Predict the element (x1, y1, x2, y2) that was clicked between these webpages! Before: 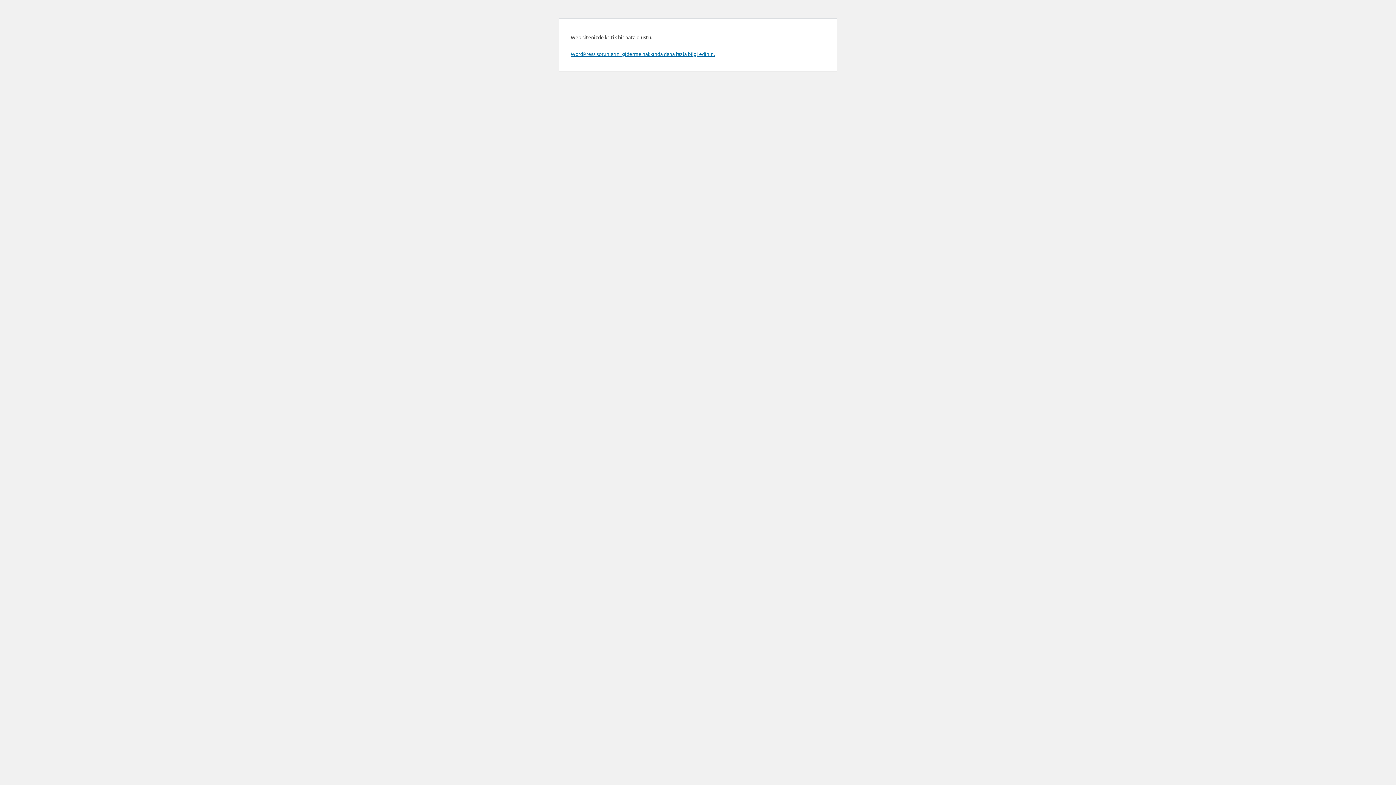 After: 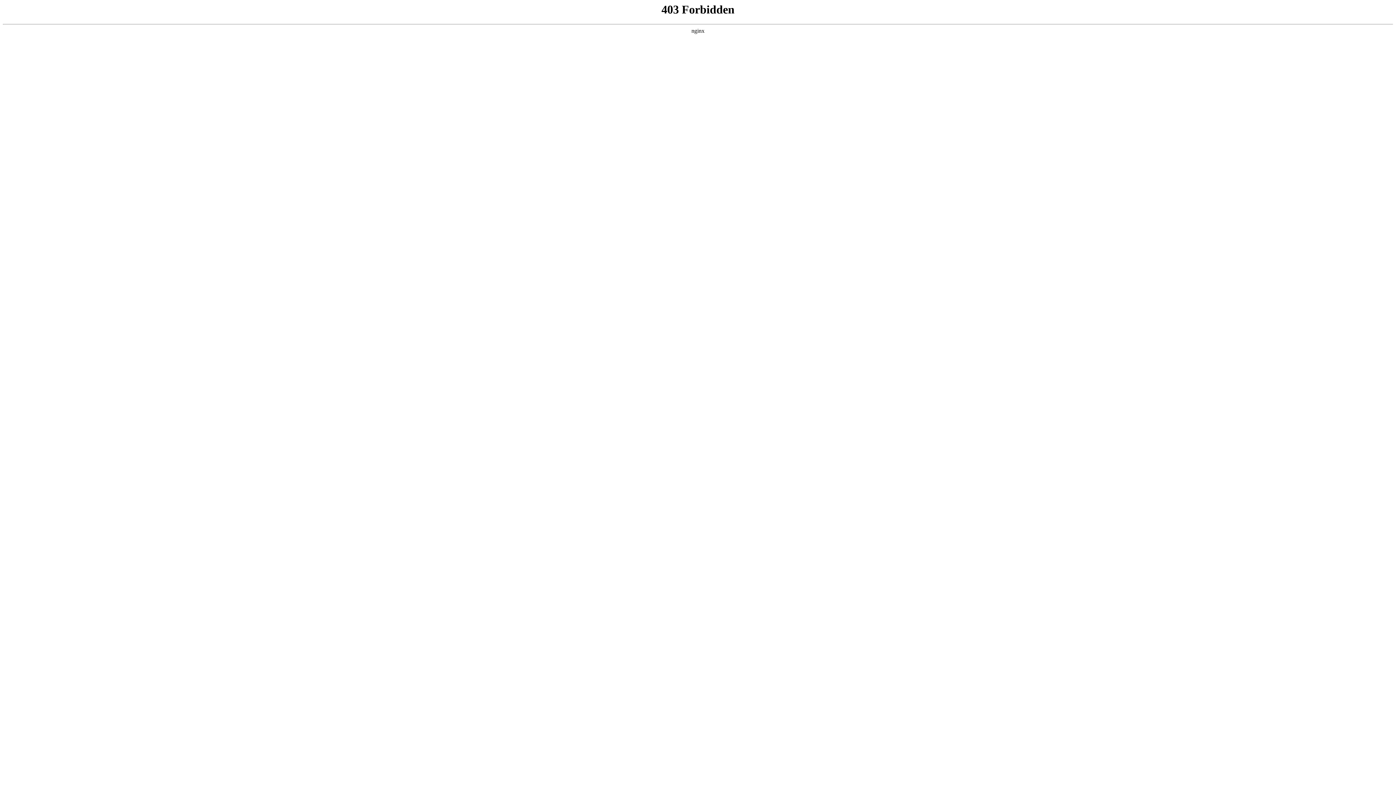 Action: label: WordPress sorunlarını giderme hakkında daha fazla bilgi edinin. bbox: (570, 50, 714, 57)